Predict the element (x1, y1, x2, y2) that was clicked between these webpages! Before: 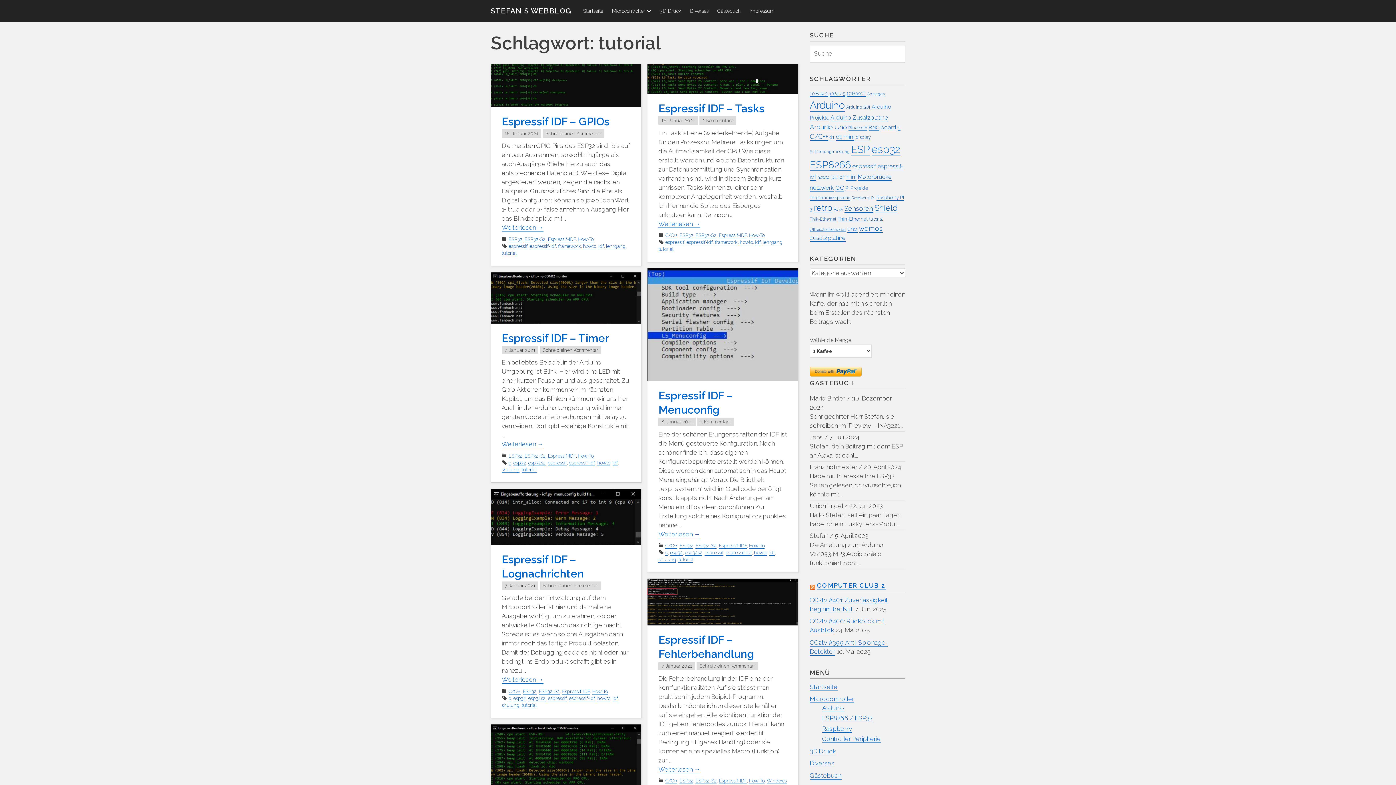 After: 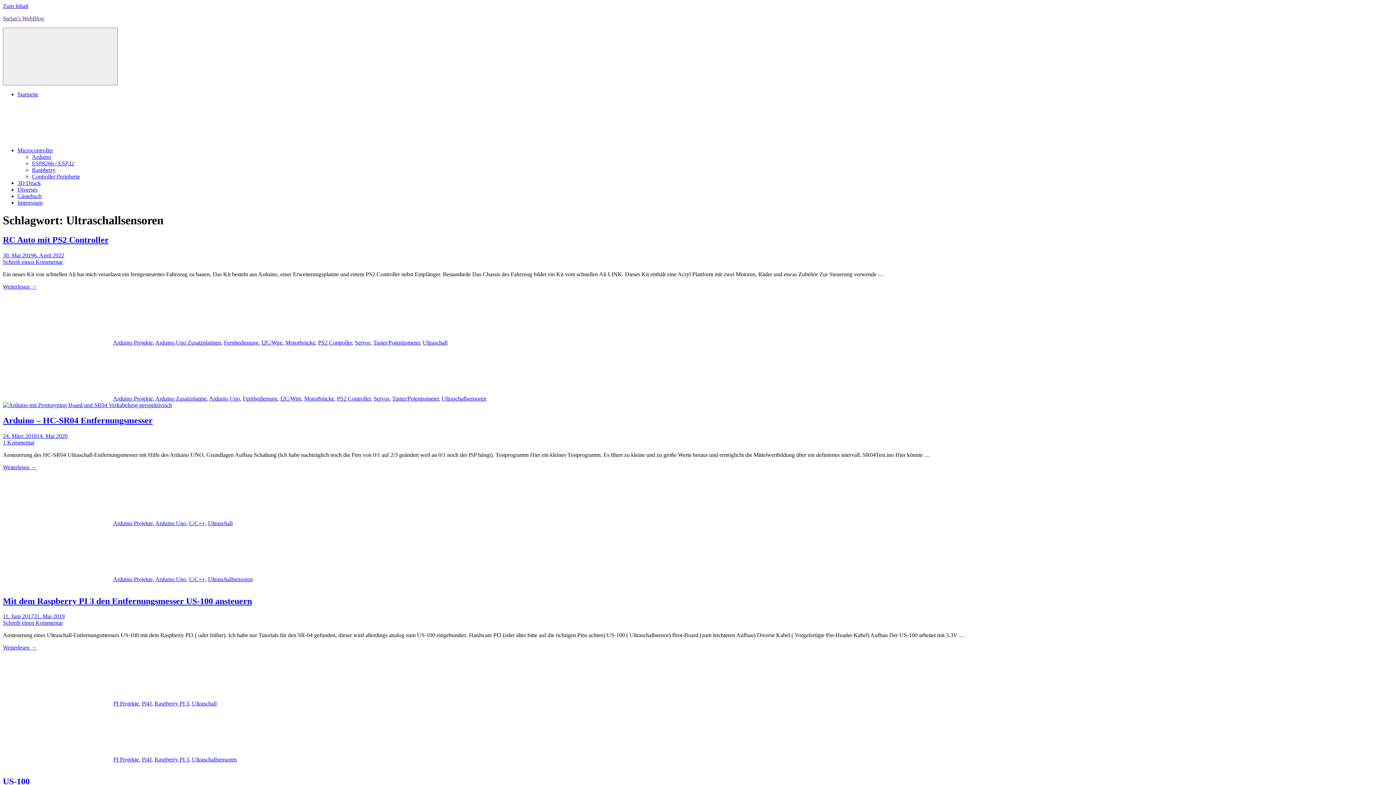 Action: label: Ultraschallsensoren (6 Einträge) bbox: (810, 227, 846, 231)